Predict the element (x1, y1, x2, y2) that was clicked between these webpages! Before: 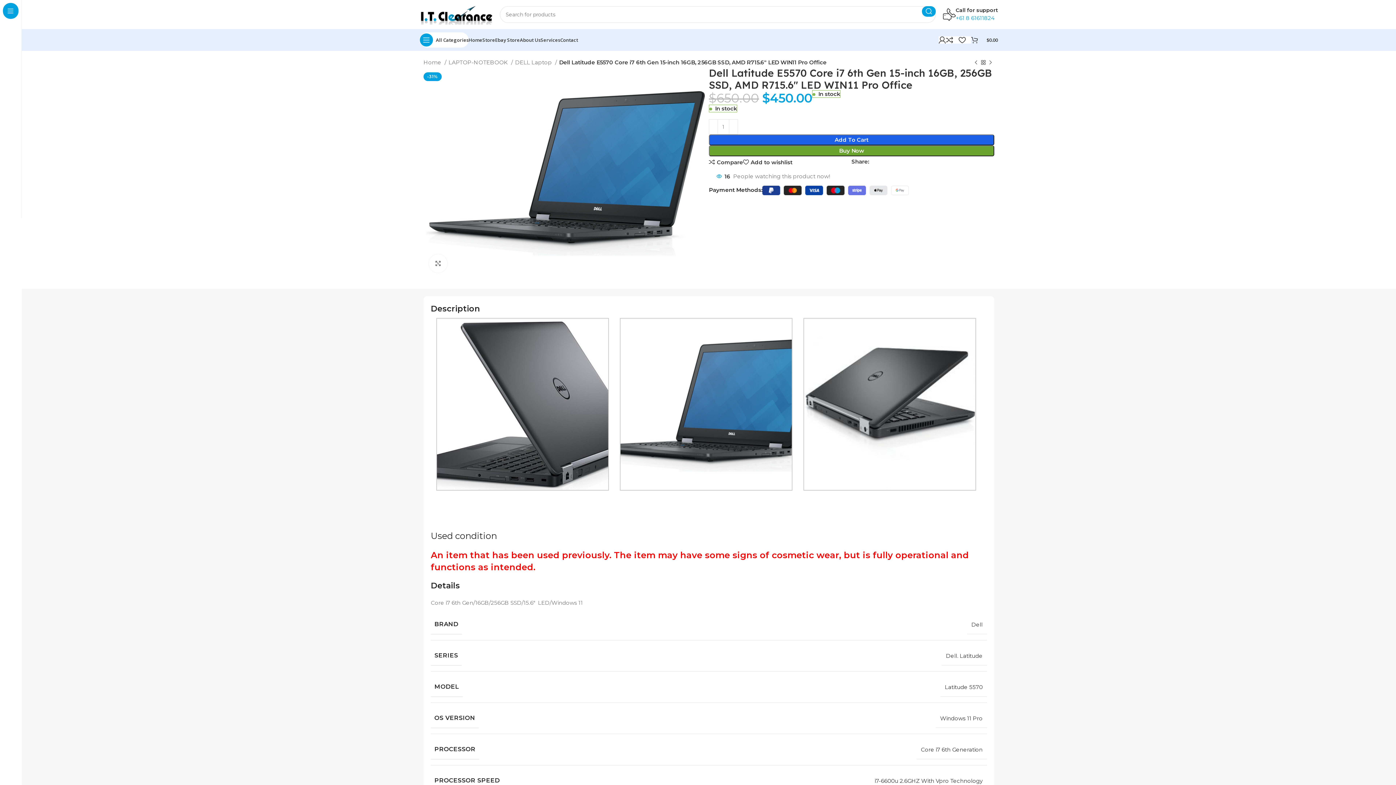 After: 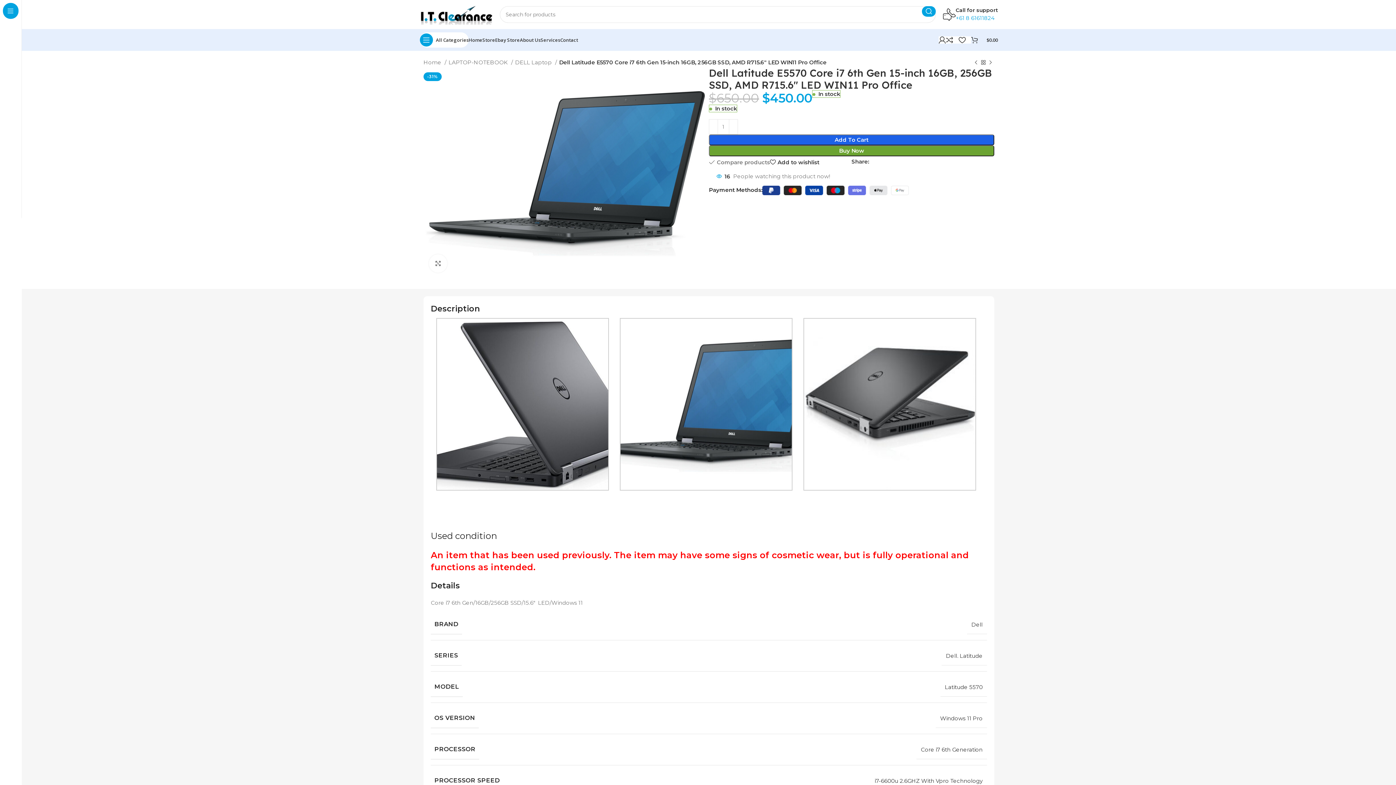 Action: label: Compare bbox: (709, 159, 743, 165)